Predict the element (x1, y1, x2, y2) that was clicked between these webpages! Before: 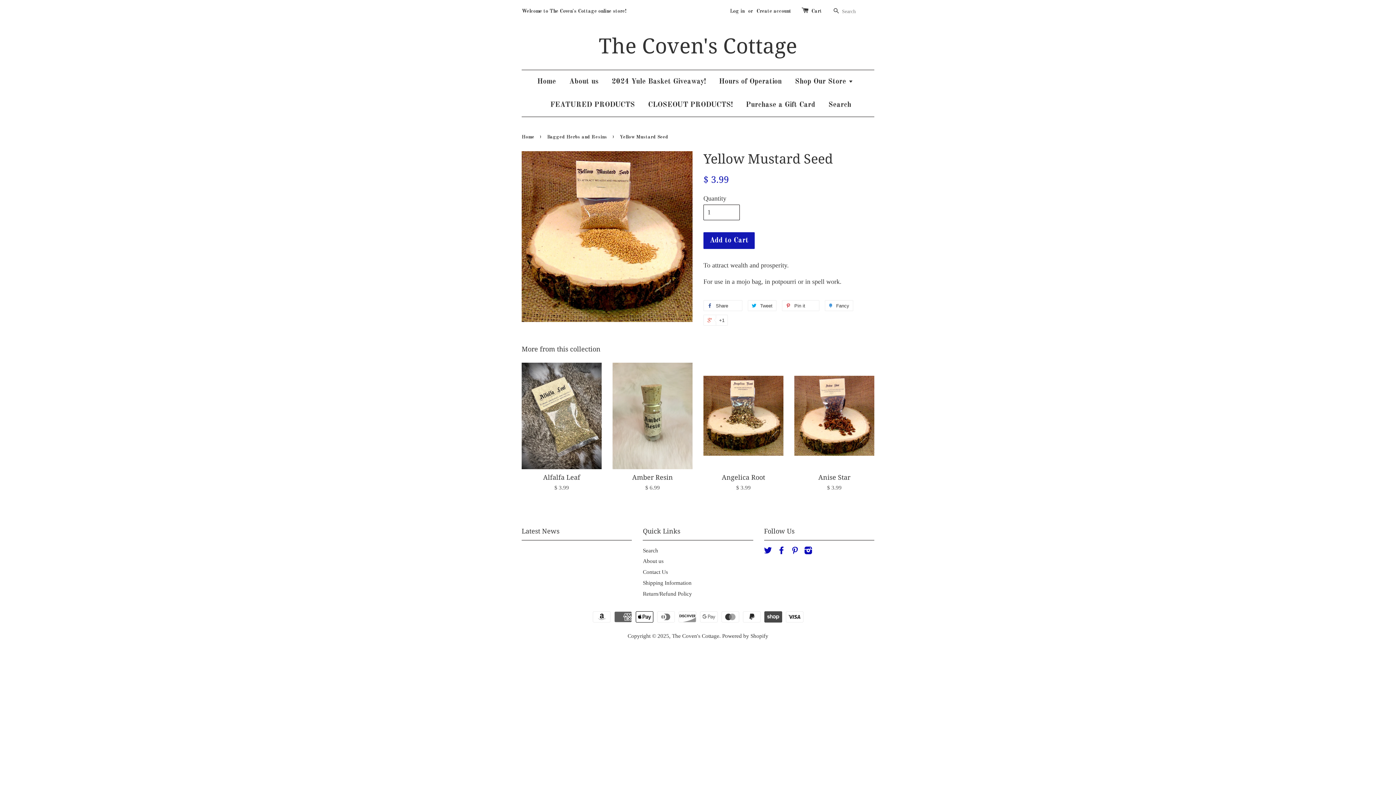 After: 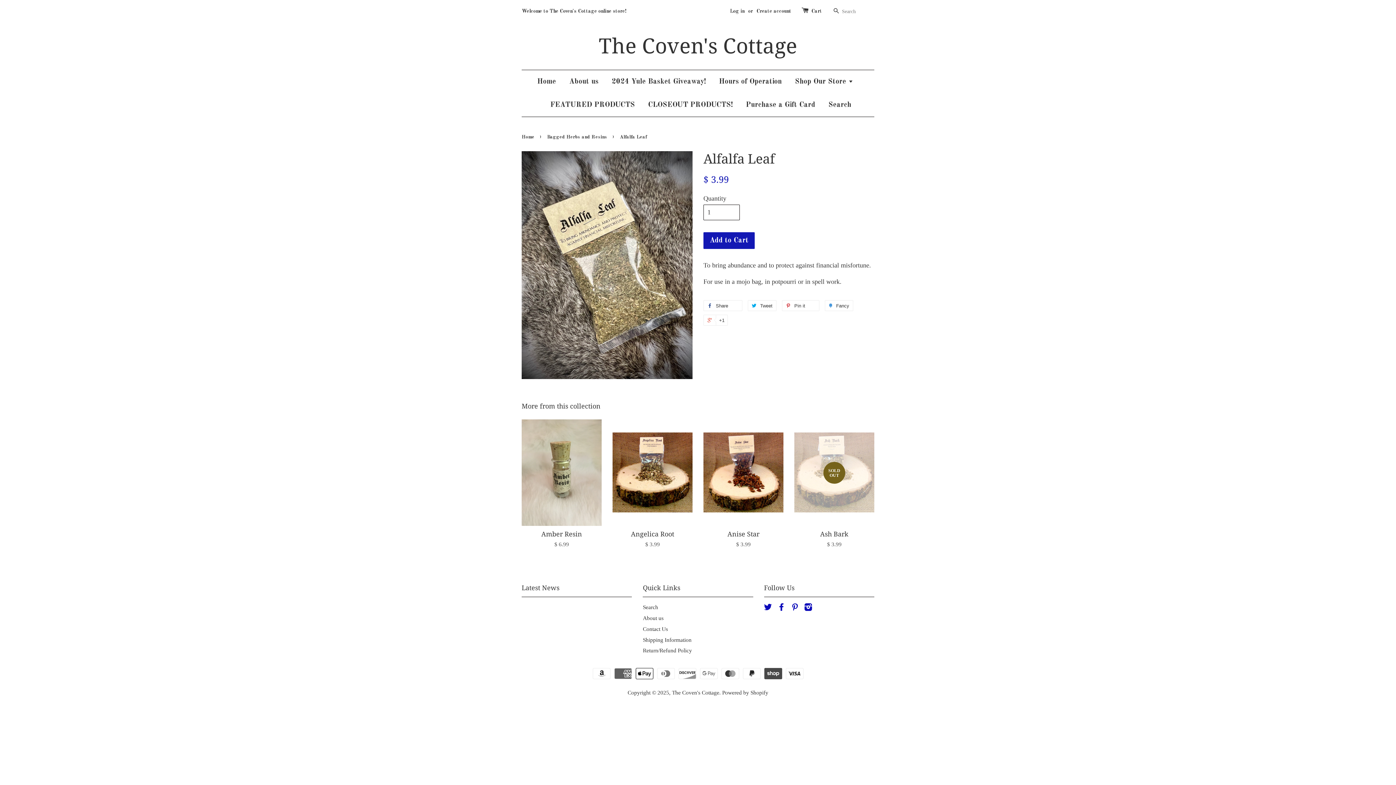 Action: bbox: (521, 362, 601, 504) label: Alfalfa Leaf

$ 3.99